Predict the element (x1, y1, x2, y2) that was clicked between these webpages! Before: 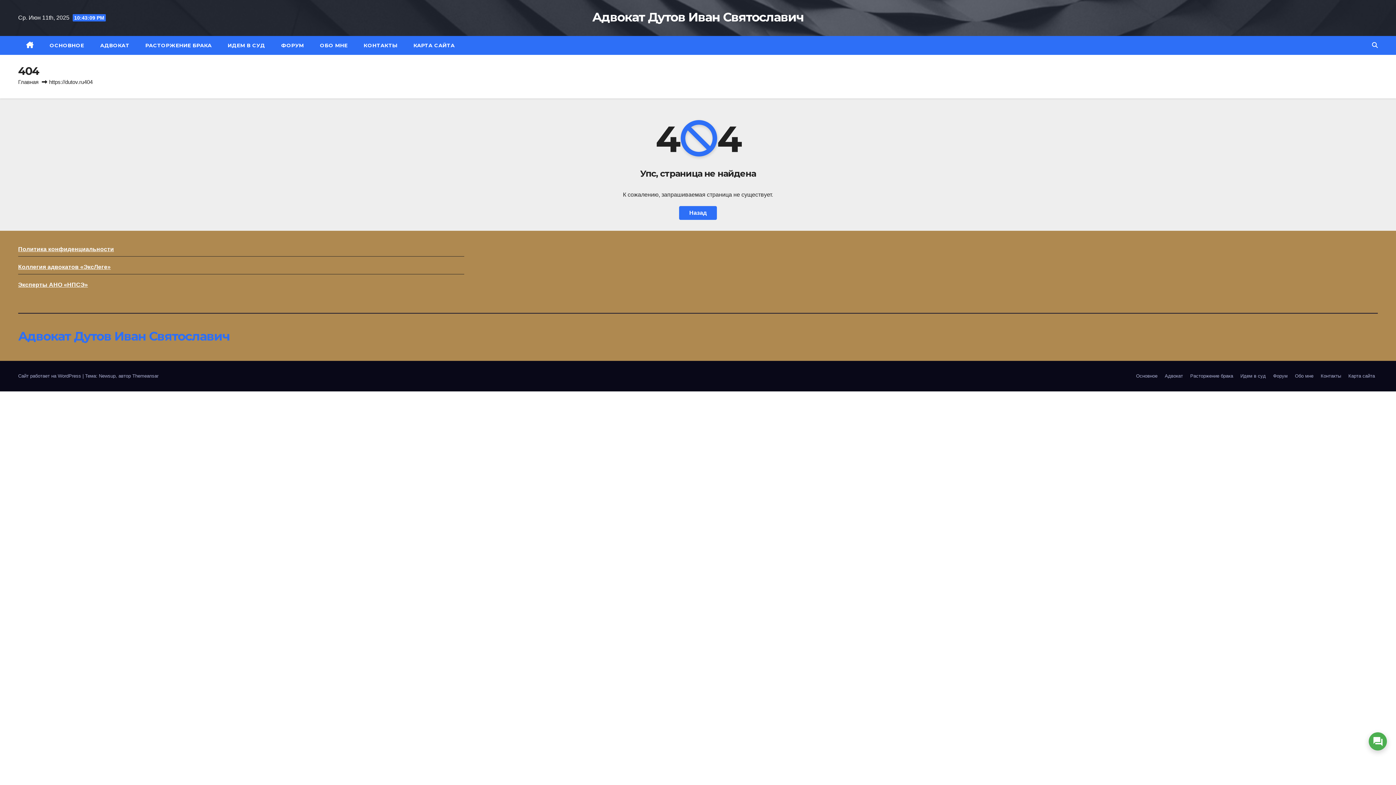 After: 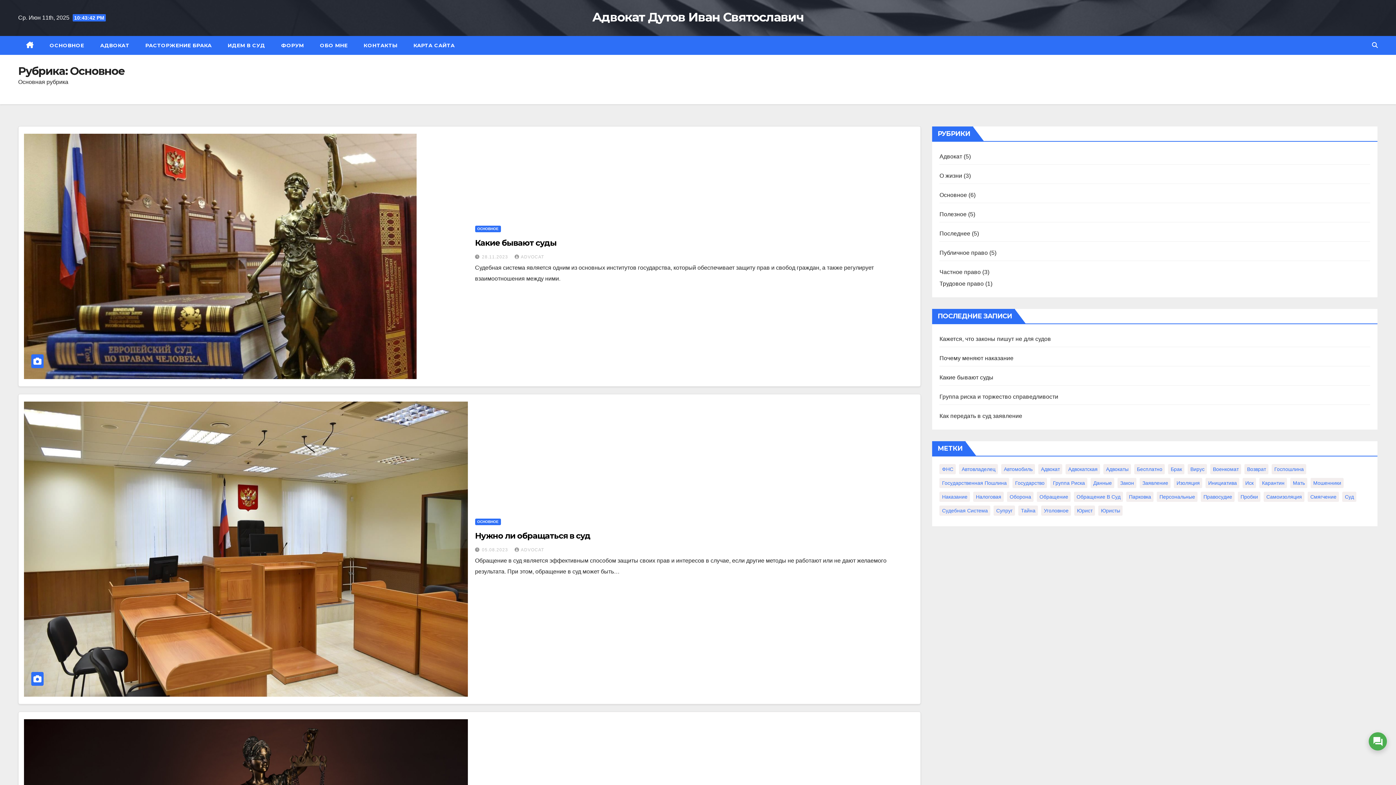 Action: bbox: (41, 36, 92, 54) label: ОСНОВНОЕ